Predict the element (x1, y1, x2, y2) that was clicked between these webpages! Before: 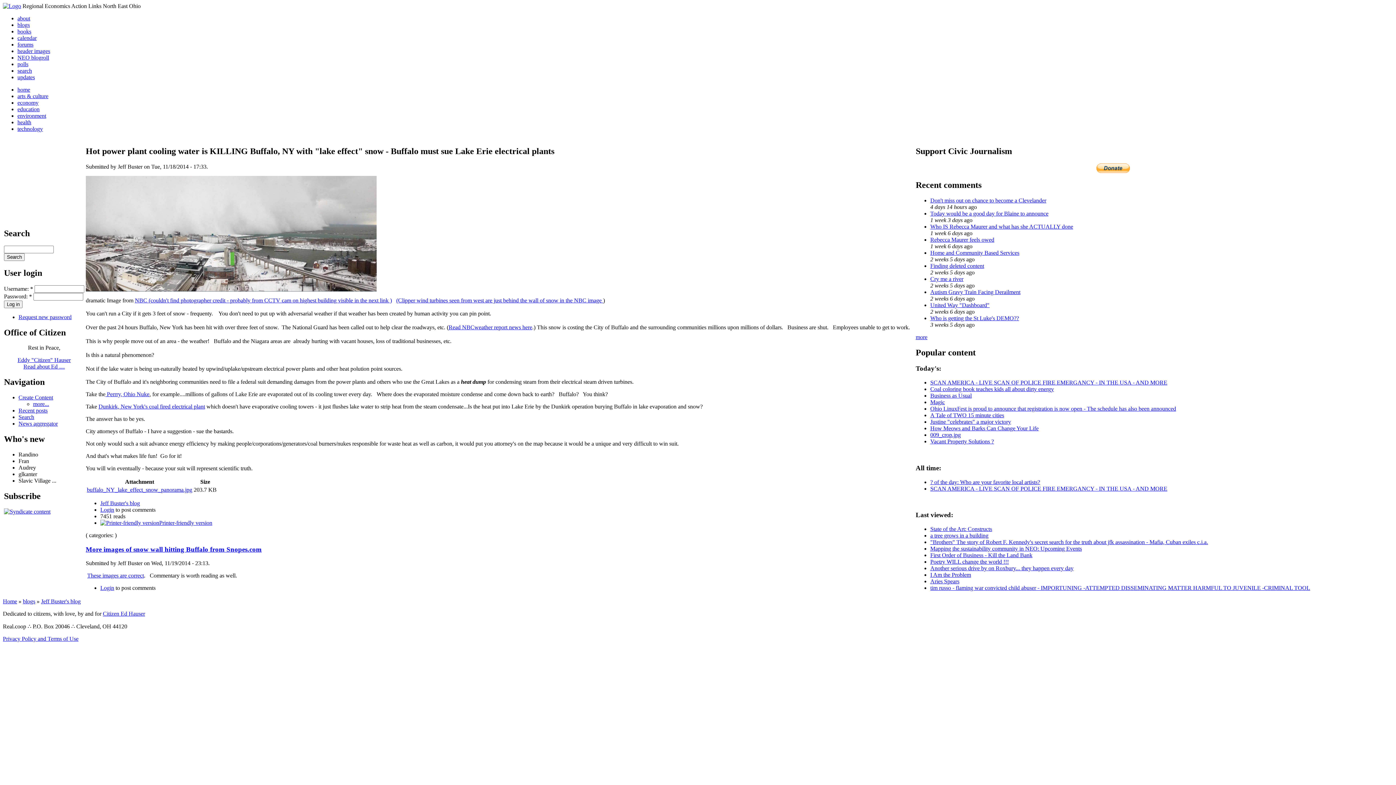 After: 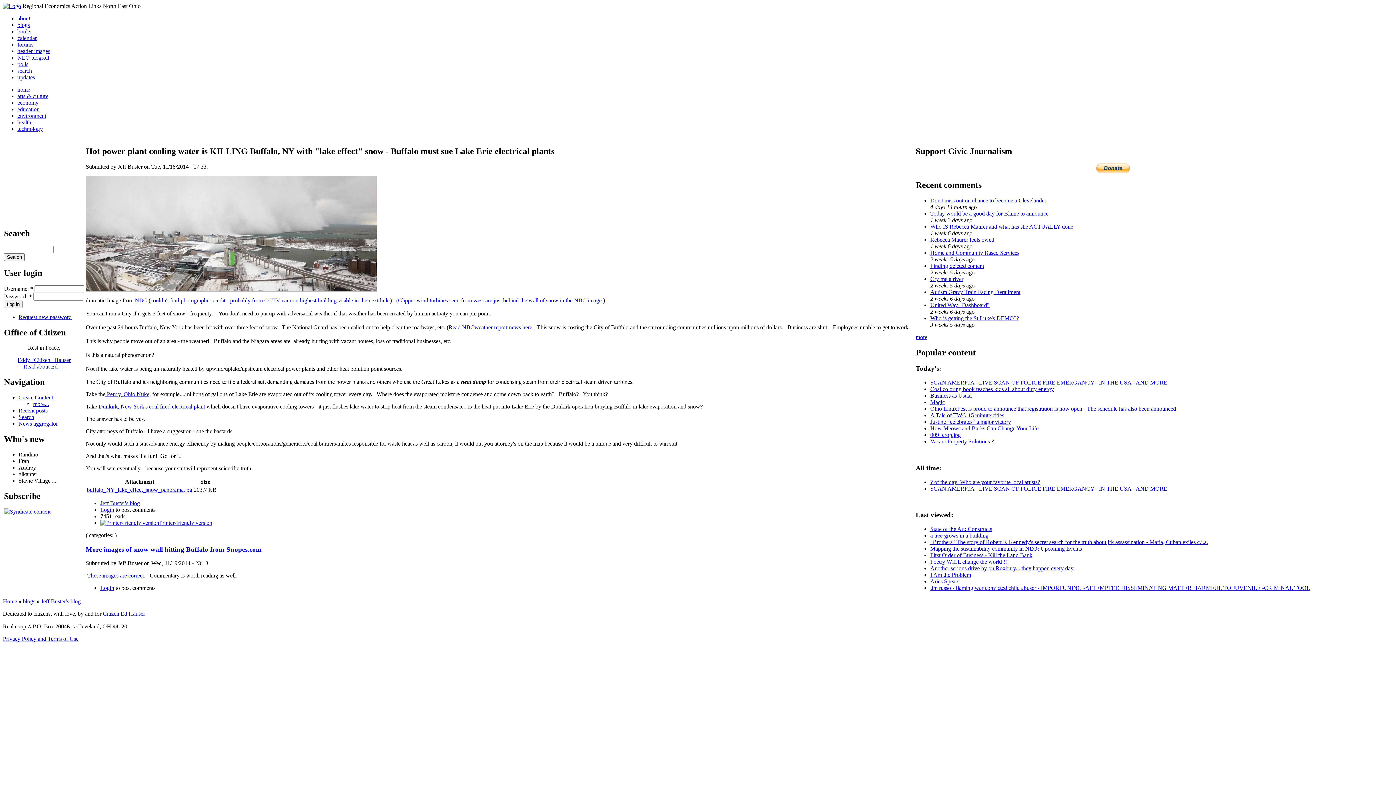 Action: bbox: (85, 545, 261, 553) label: More images of snow wall hitting Buffalo from Snopes.com